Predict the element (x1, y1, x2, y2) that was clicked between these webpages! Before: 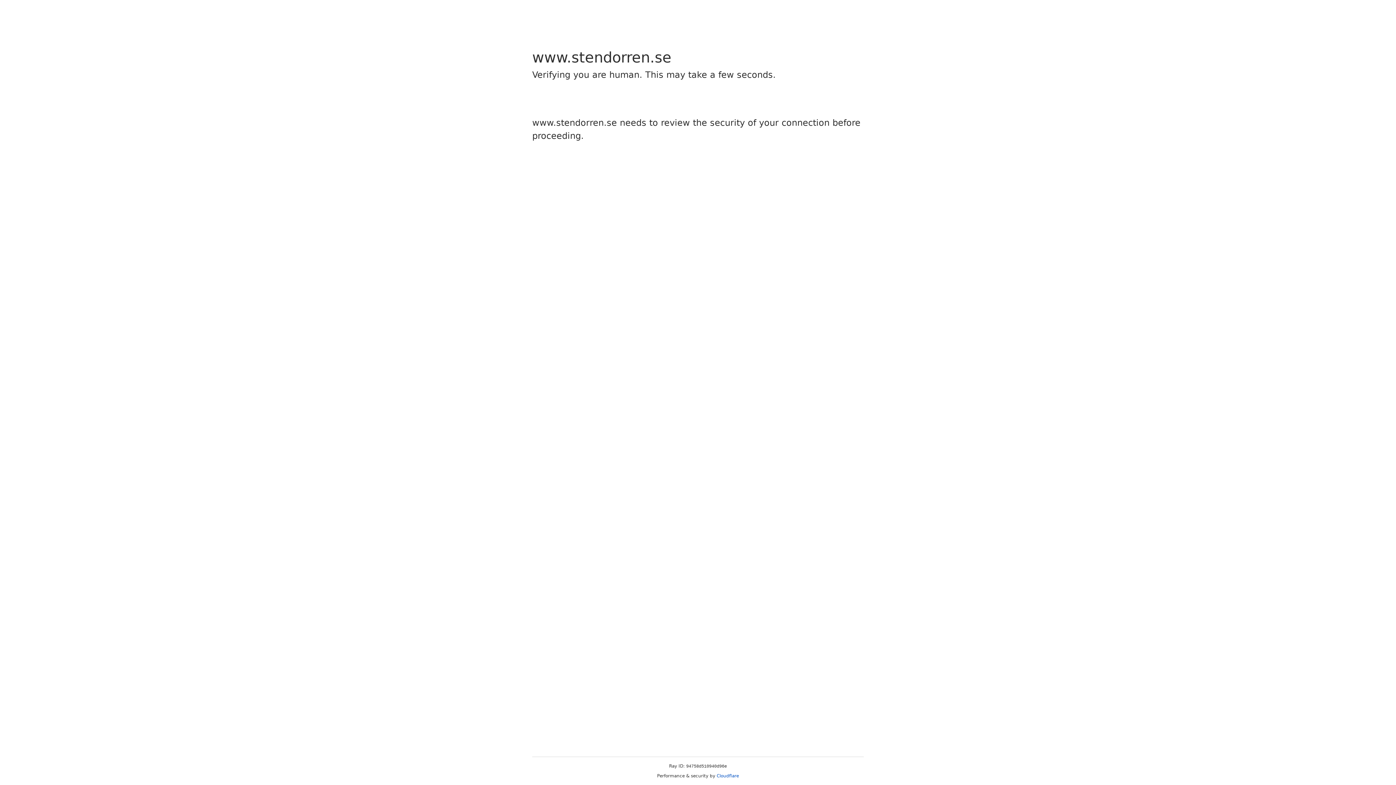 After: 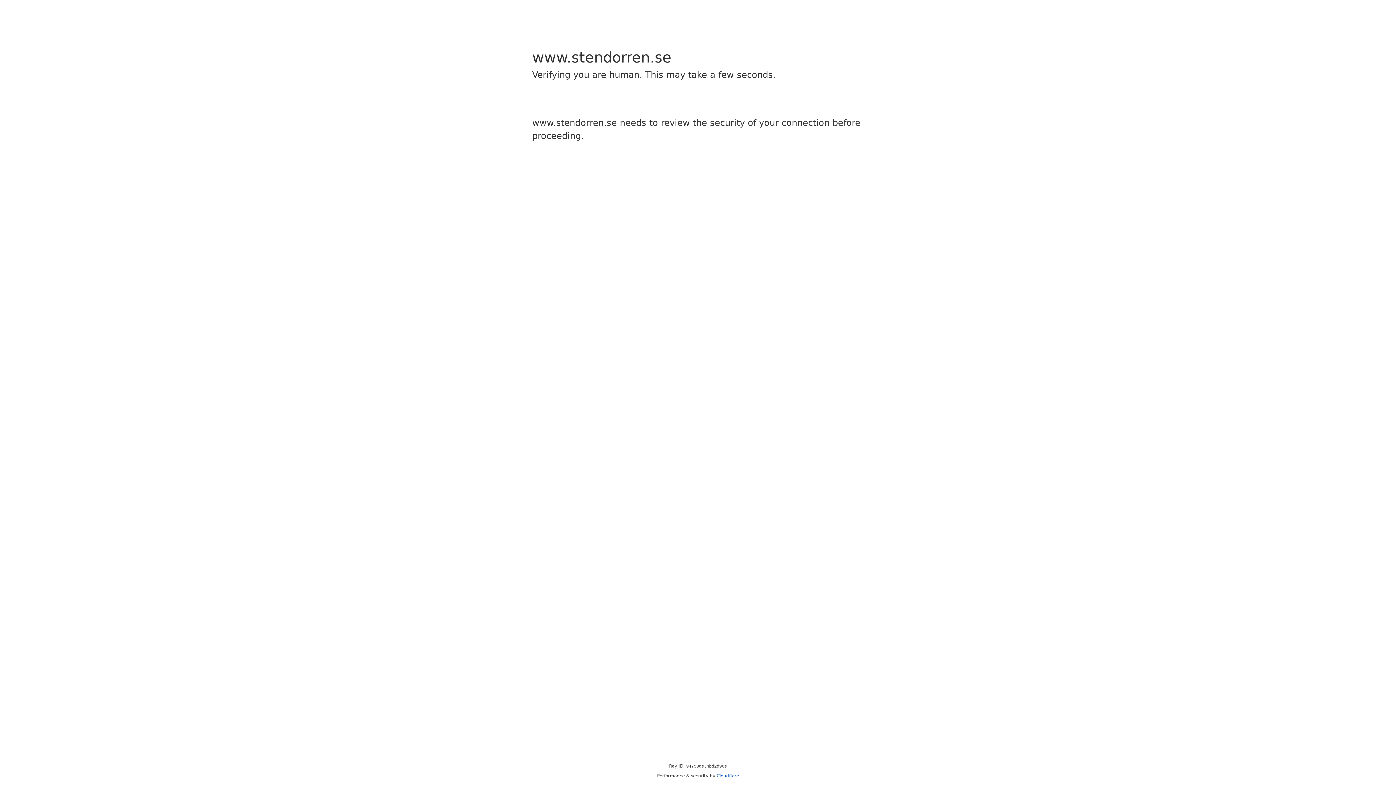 Action: bbox: (716, 773, 739, 778) label: Cloudflare